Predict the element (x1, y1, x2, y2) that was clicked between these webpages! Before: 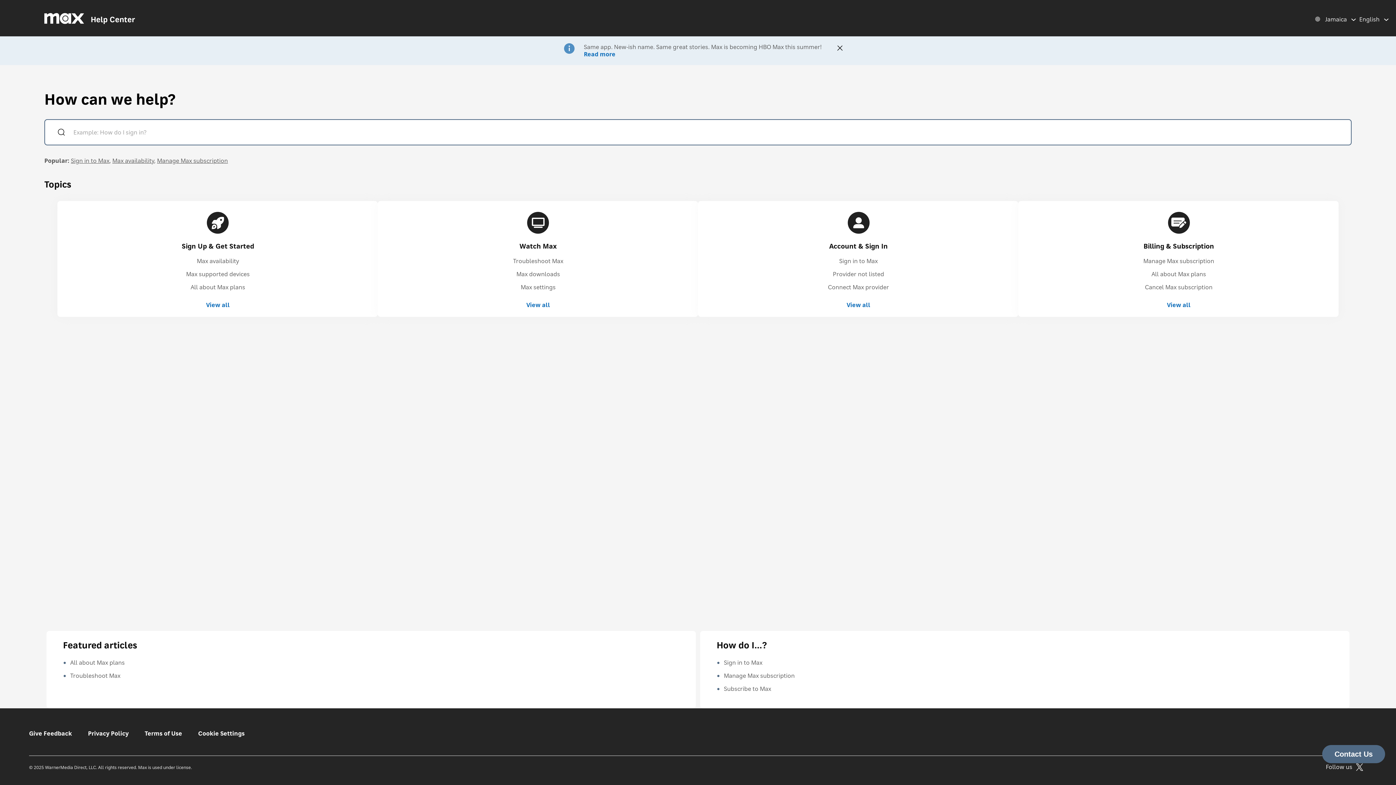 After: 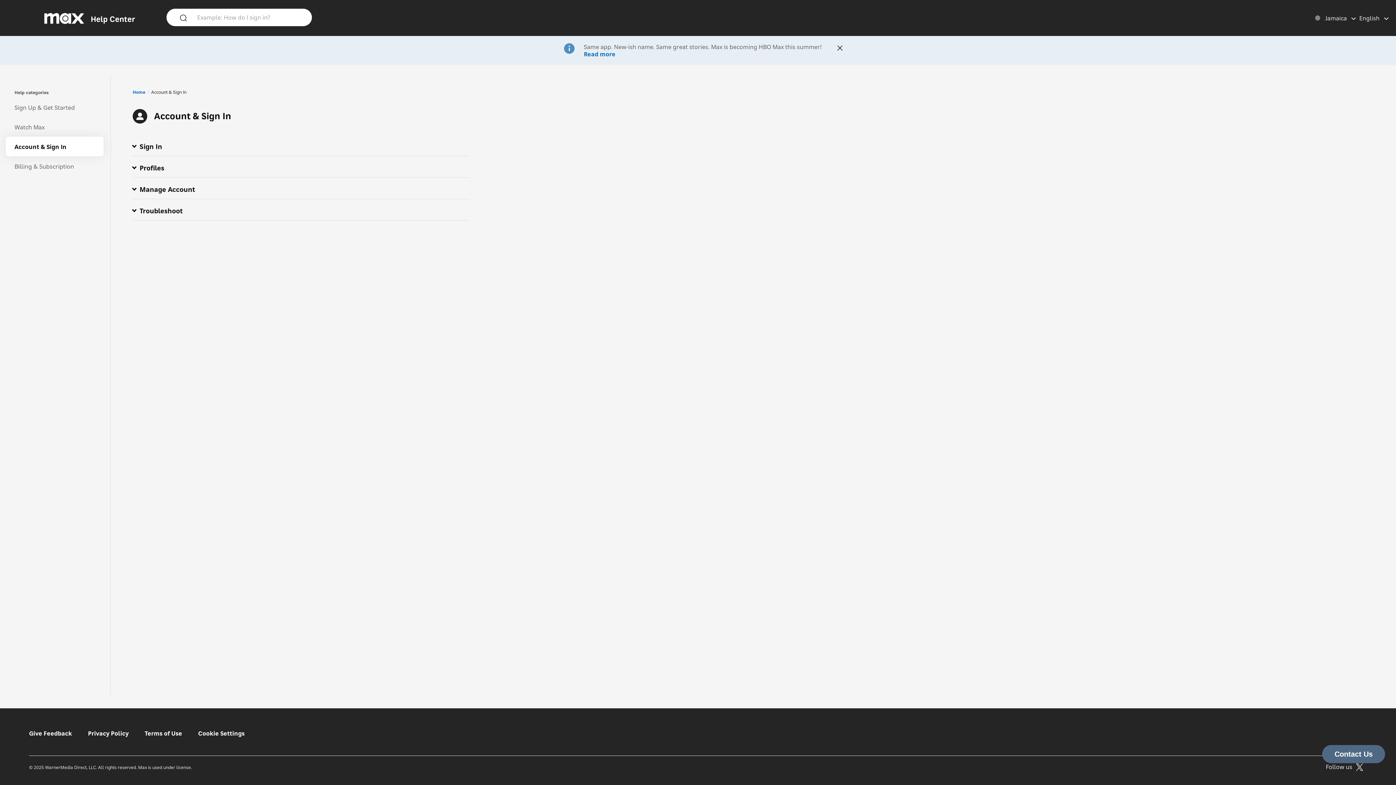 Action: bbox: (709, 212, 1007, 245) label: Account & Sign In